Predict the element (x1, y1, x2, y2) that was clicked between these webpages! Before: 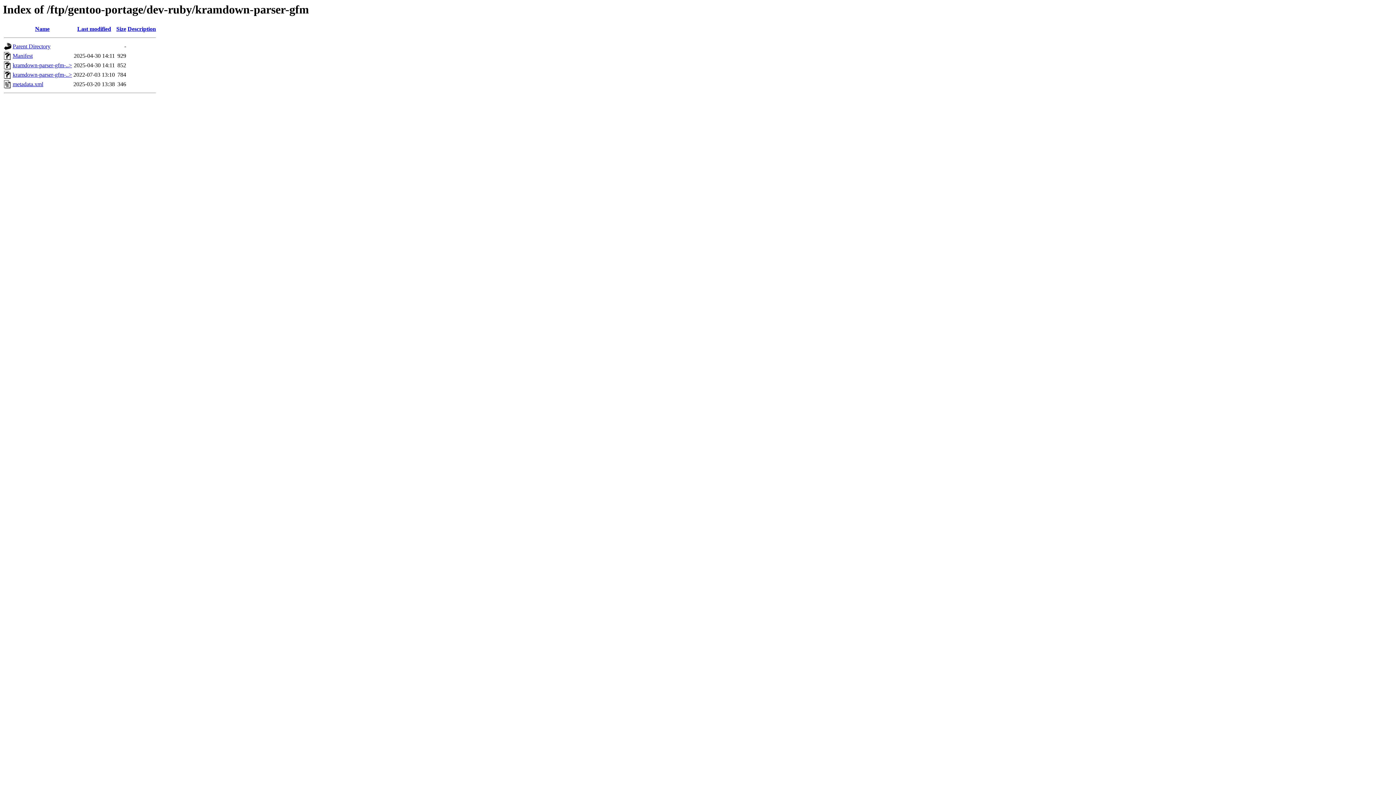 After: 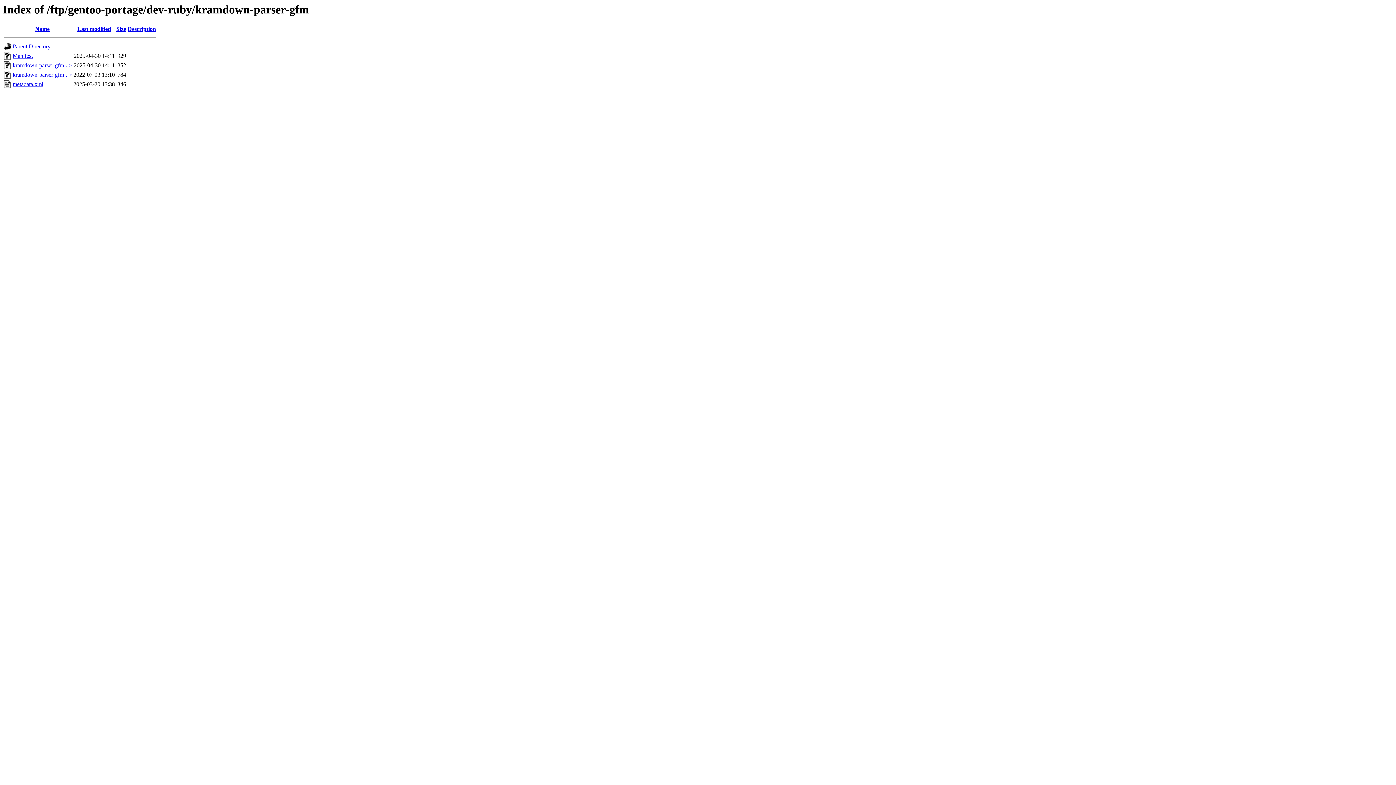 Action: bbox: (127, 25, 156, 32) label: Description